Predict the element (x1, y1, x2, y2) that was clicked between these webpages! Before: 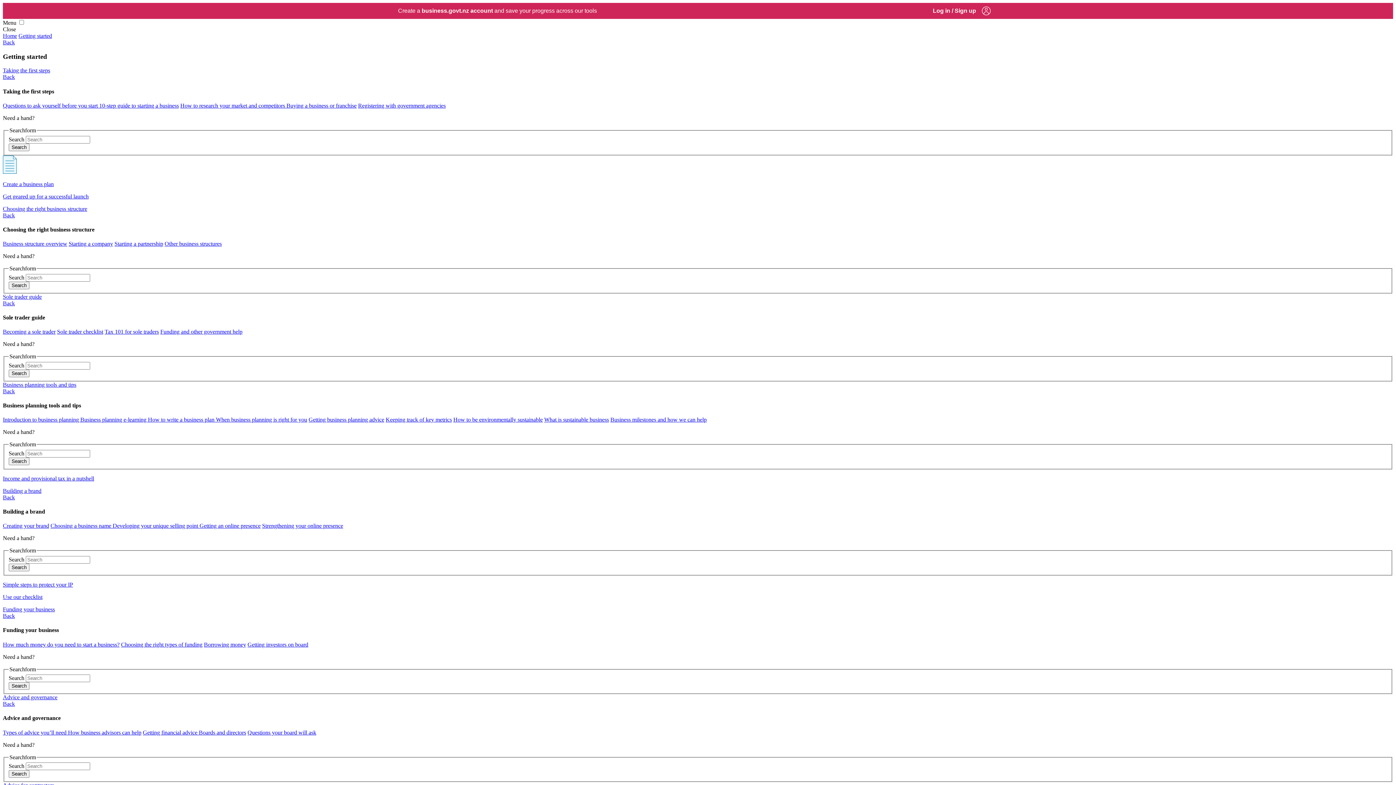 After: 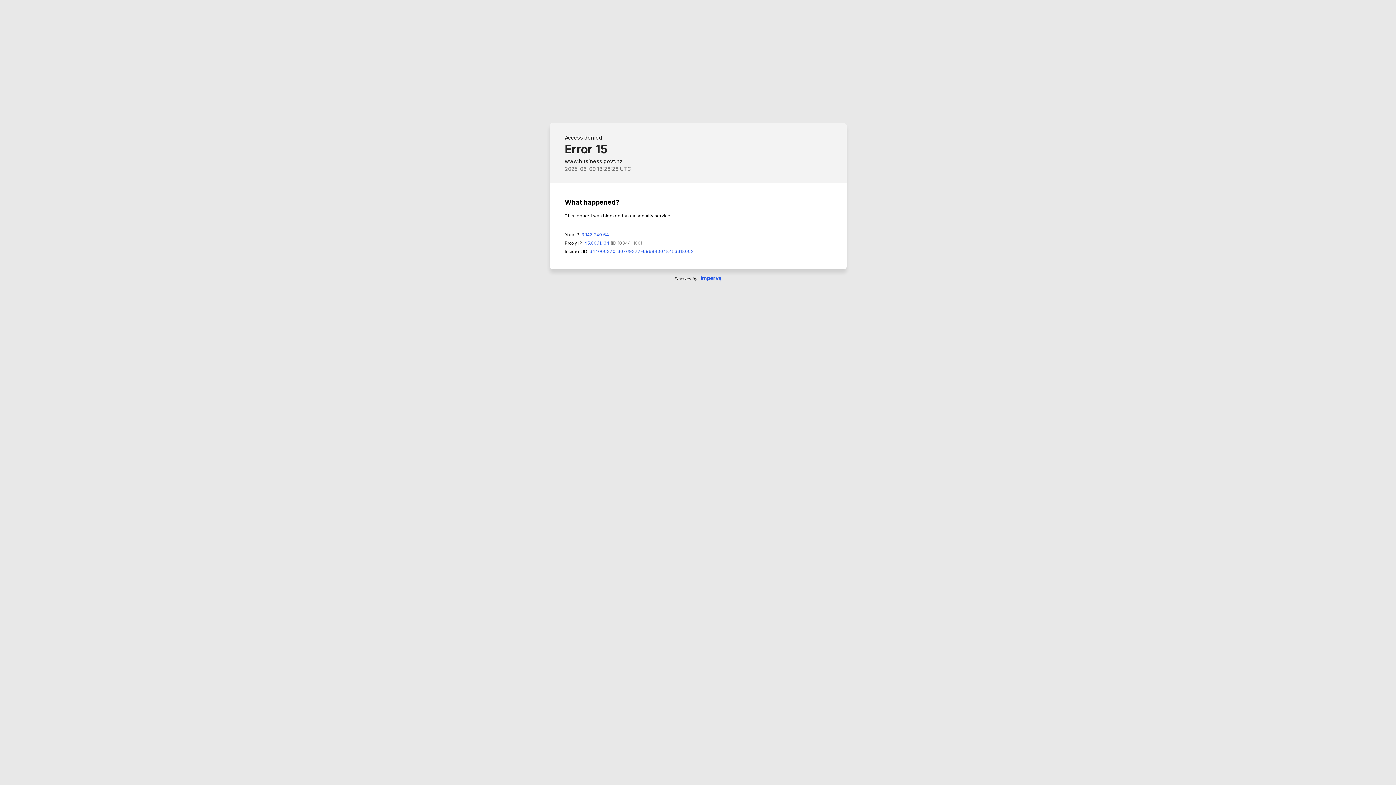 Action: bbox: (2, 487, 41, 494) label: Building a brand